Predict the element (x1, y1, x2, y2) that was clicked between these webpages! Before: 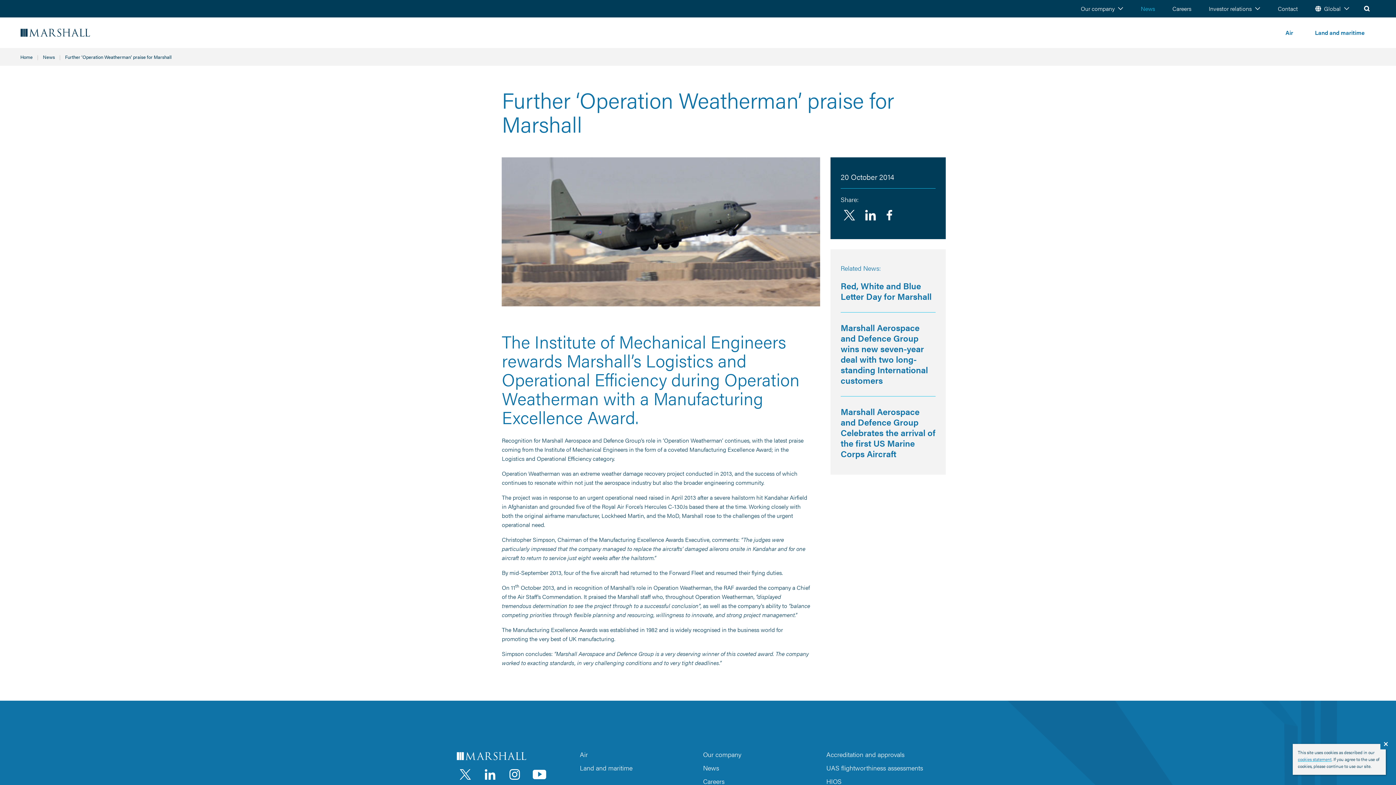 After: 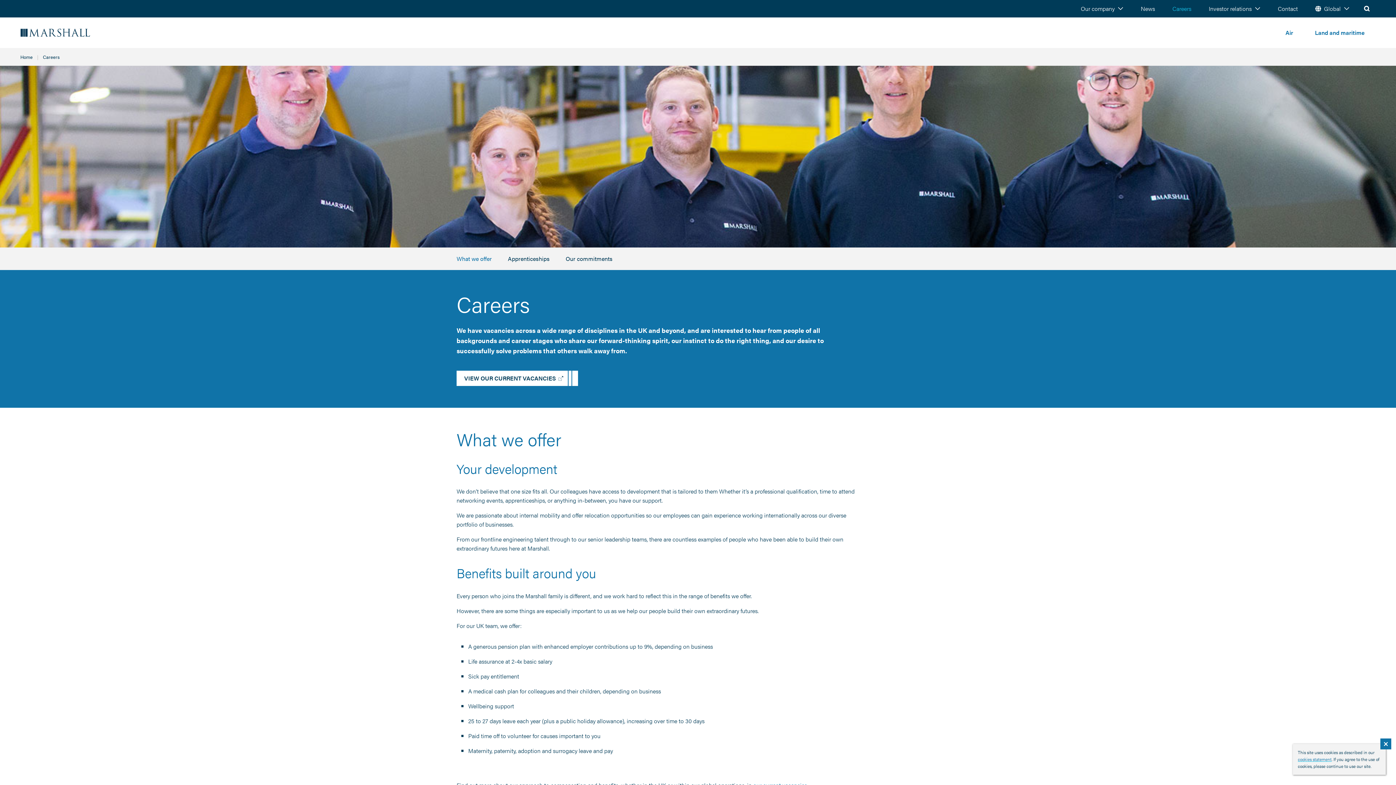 Action: label: Careers bbox: (703, 776, 816, 786)